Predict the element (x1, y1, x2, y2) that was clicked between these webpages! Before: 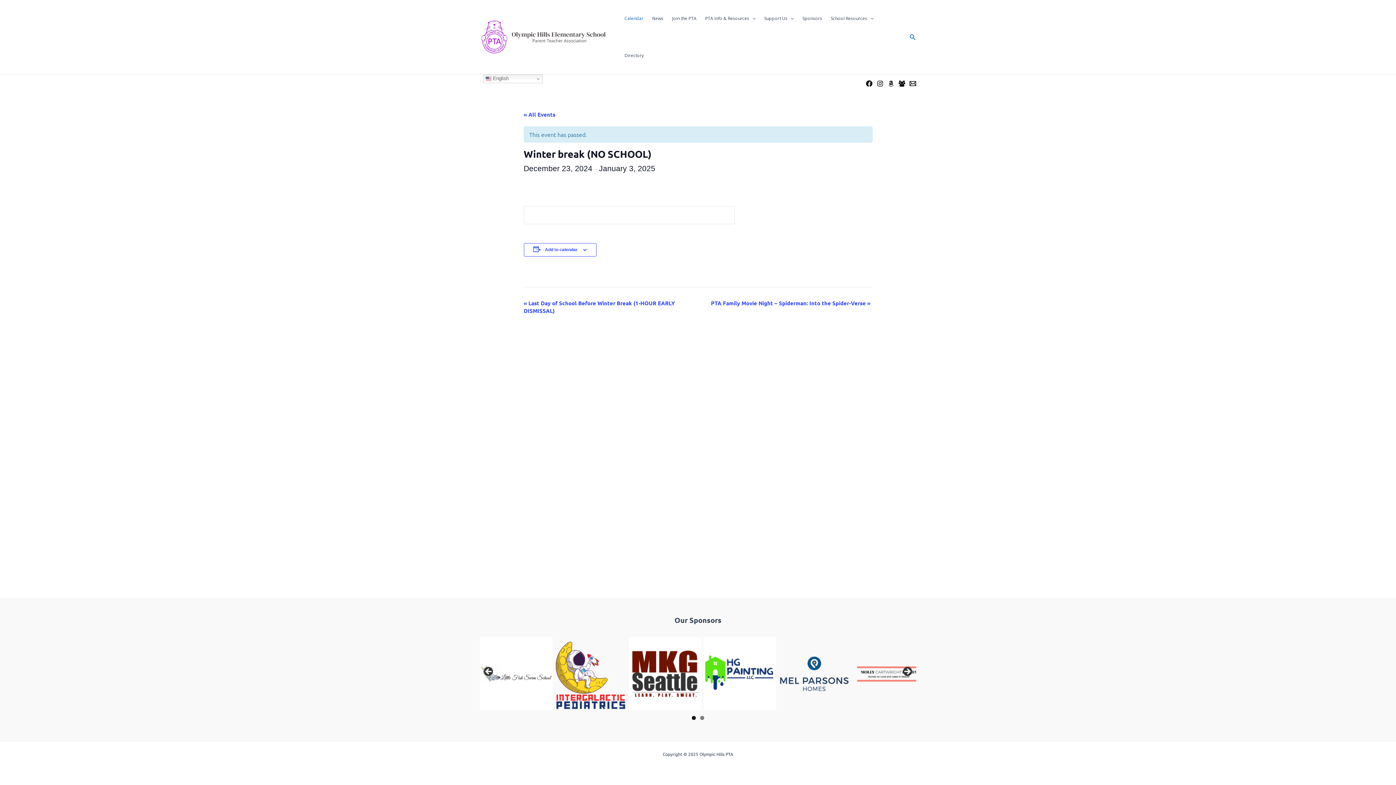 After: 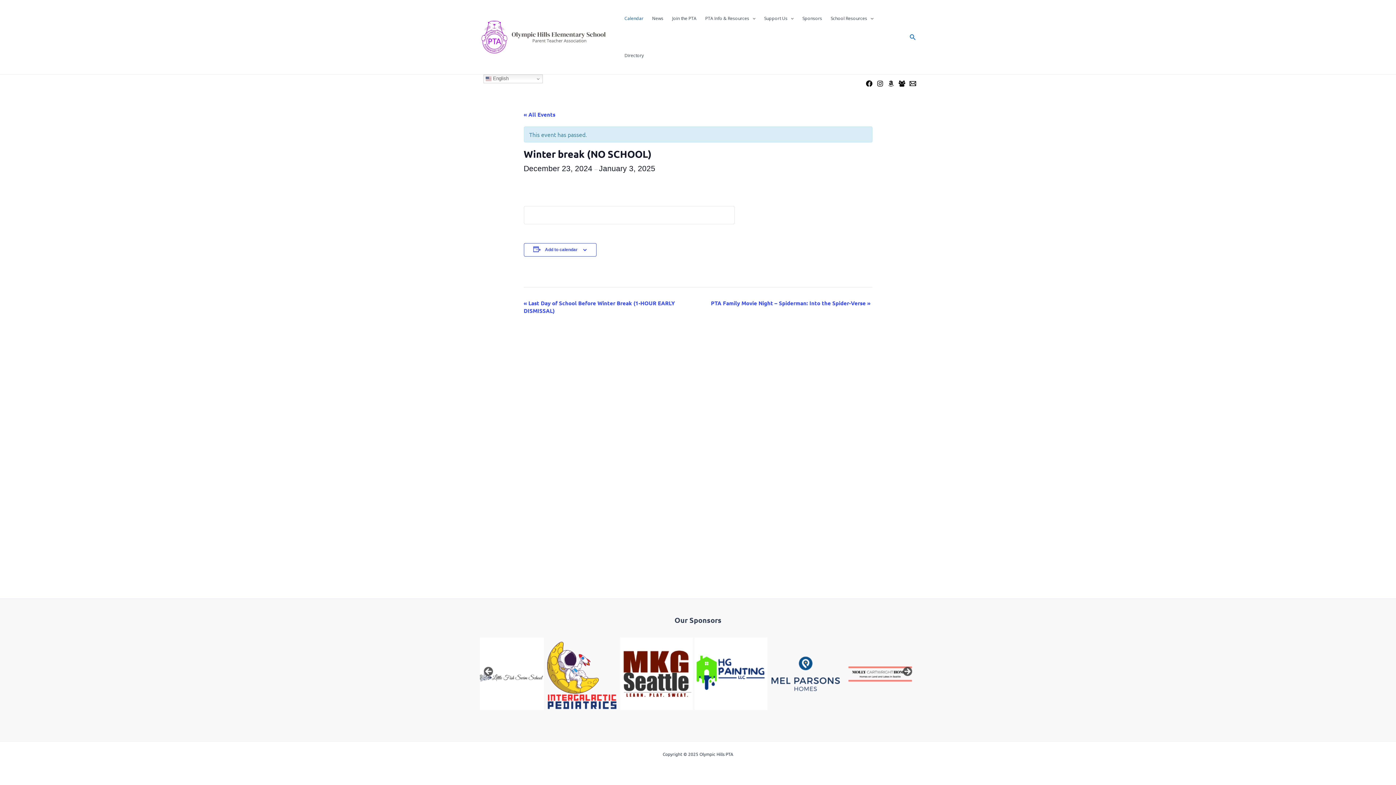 Action: bbox: (692, 716, 696, 720) label: Show slide 1 of 2